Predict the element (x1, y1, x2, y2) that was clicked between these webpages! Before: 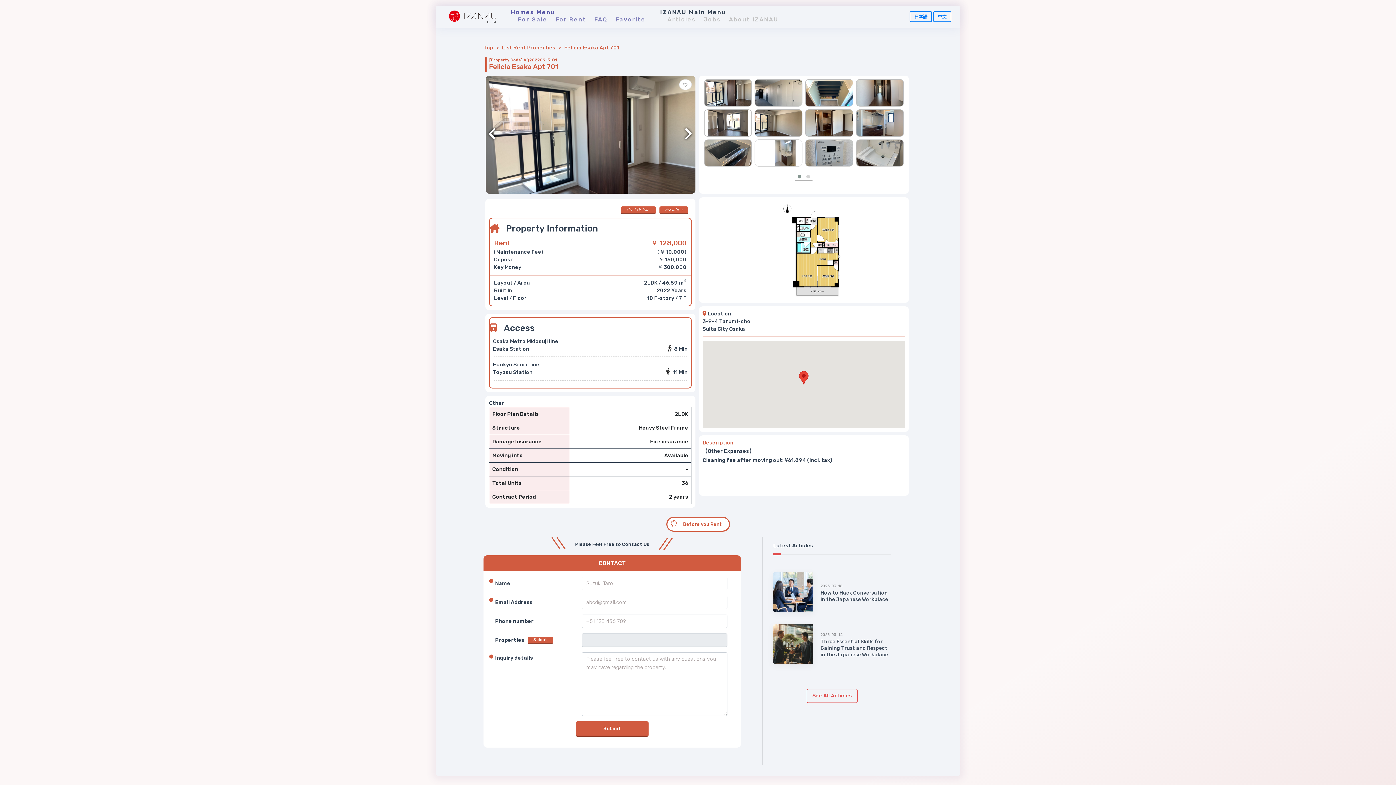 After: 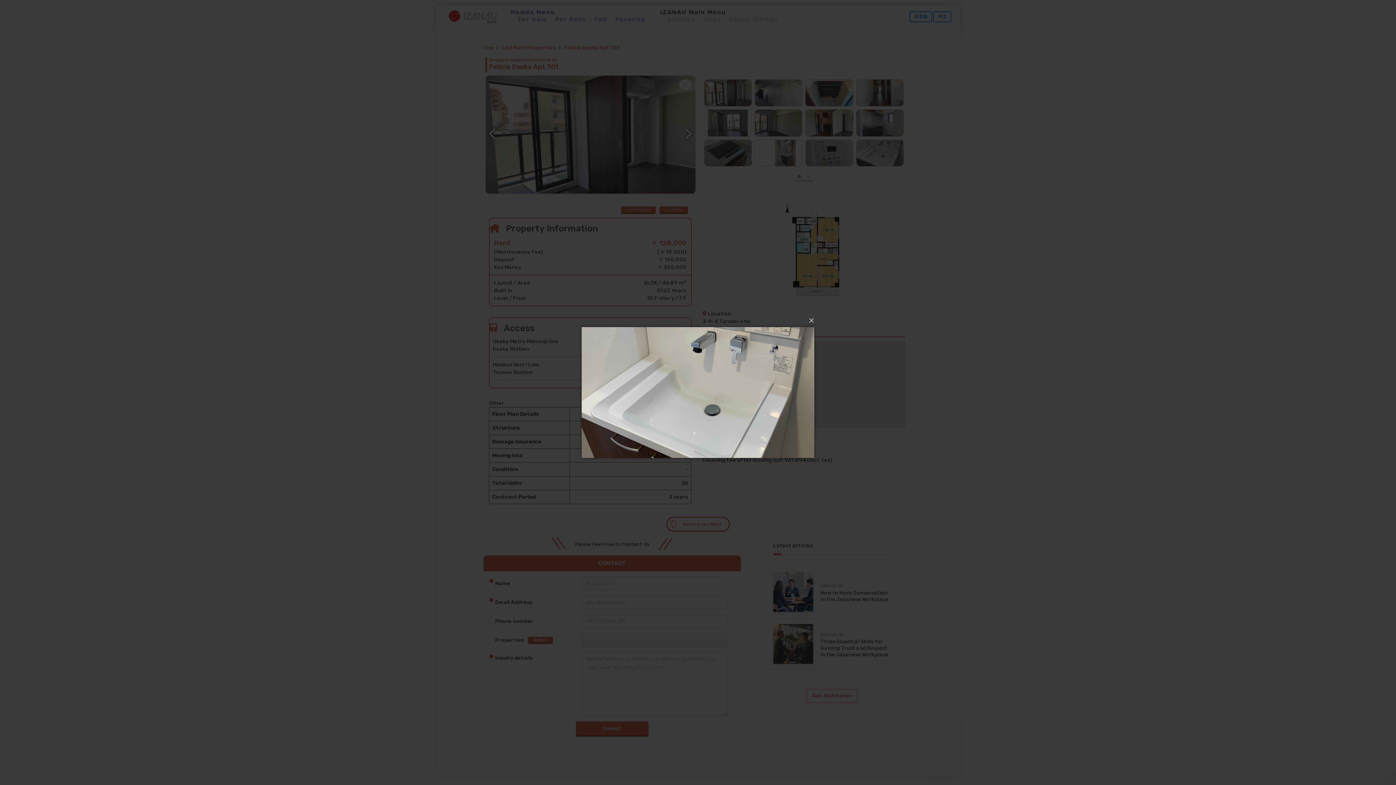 Action: bbox: (856, 139, 904, 166)